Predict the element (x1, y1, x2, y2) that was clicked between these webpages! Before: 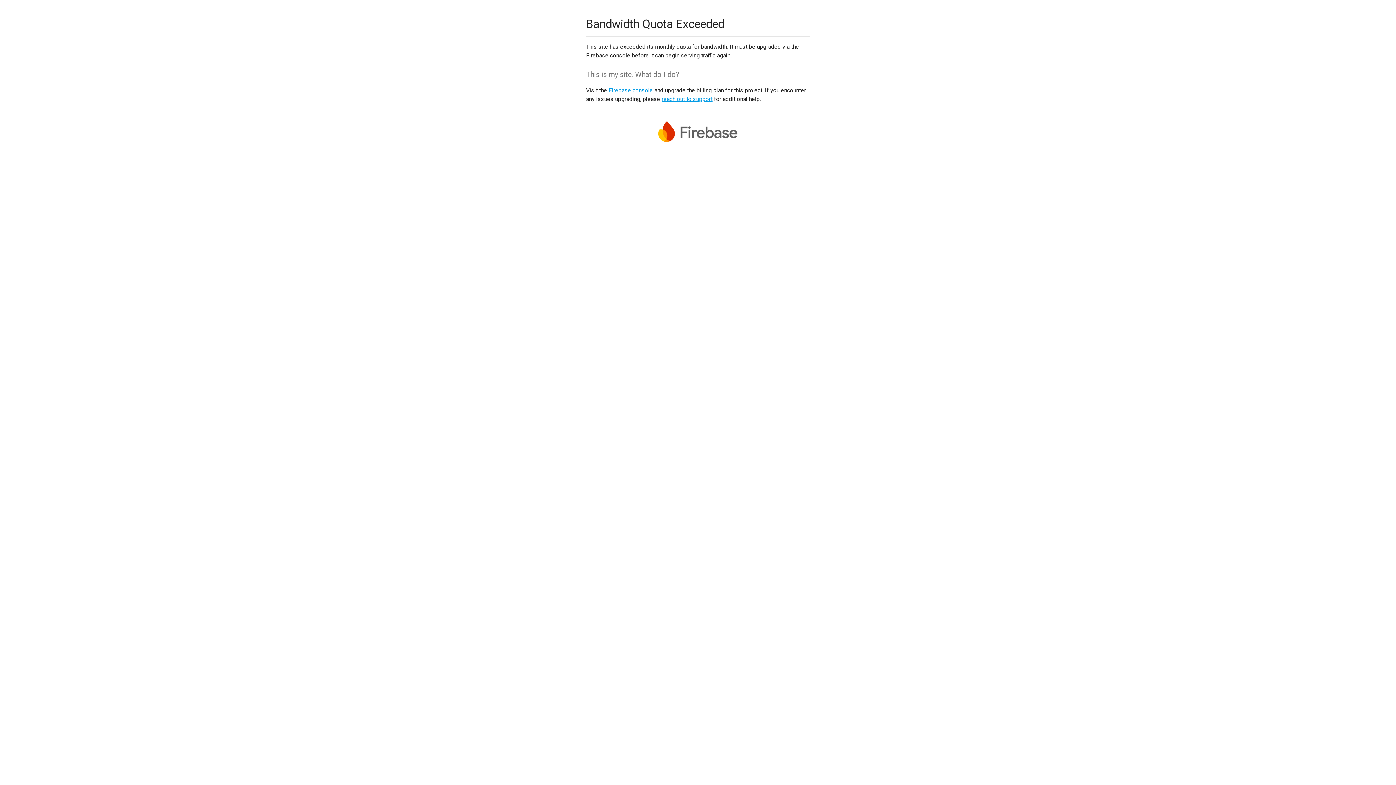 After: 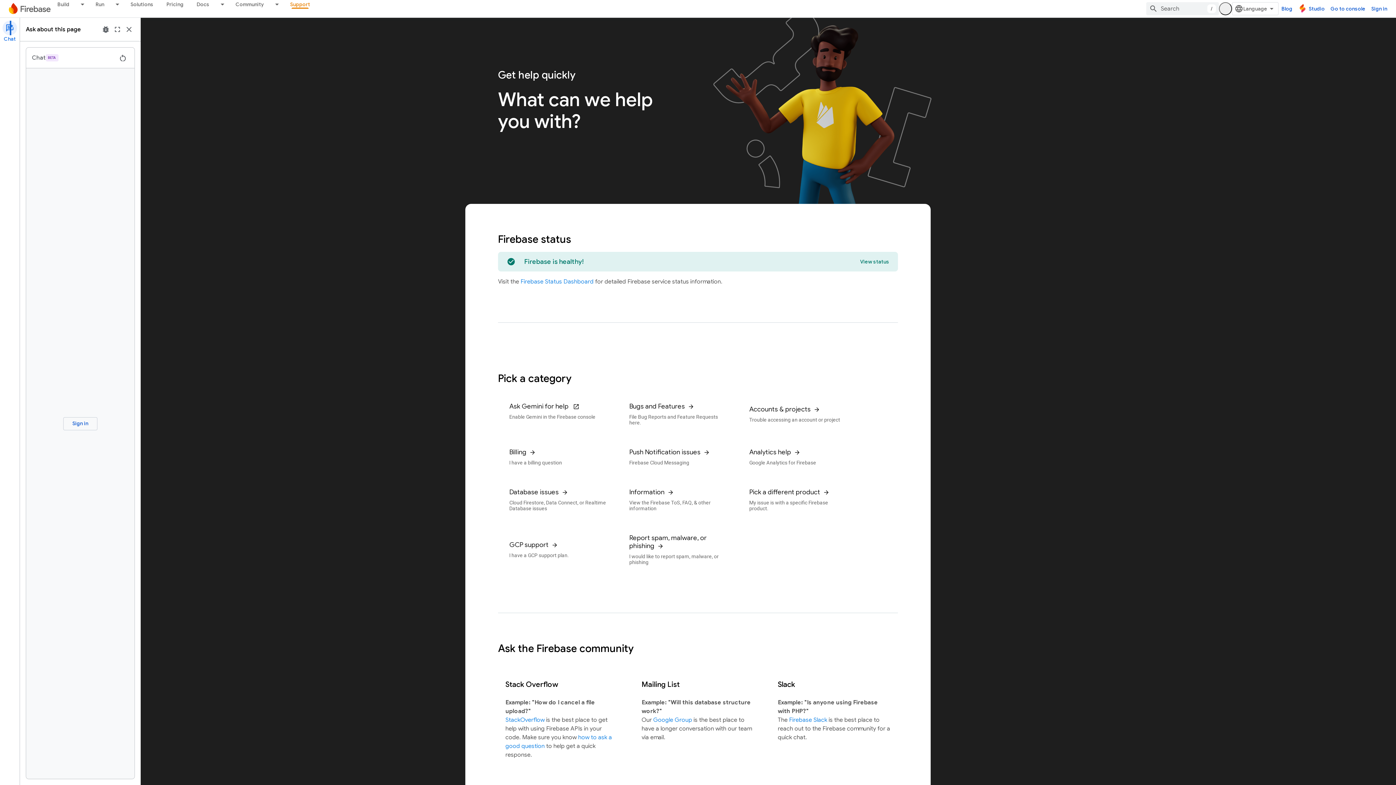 Action: bbox: (661, 95, 712, 102) label: reach out to support